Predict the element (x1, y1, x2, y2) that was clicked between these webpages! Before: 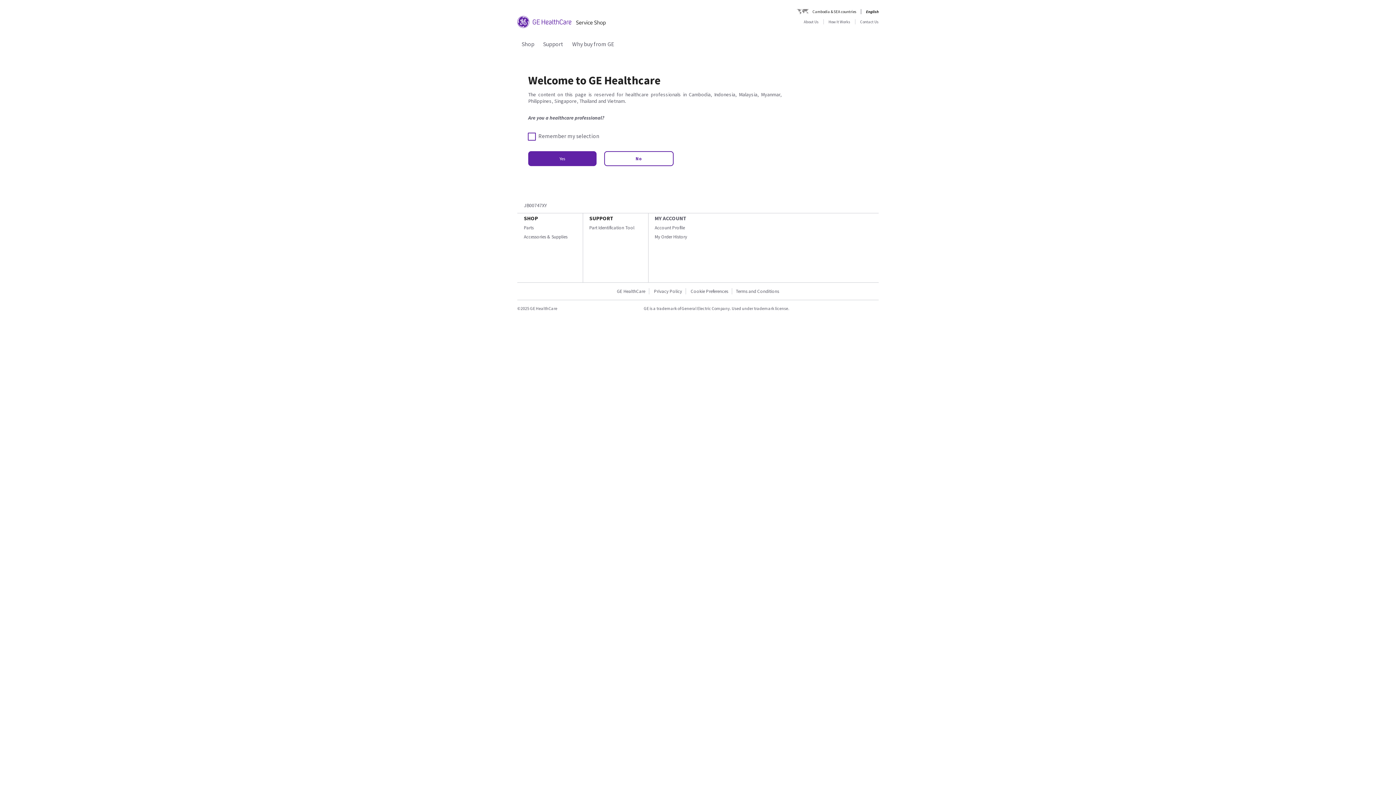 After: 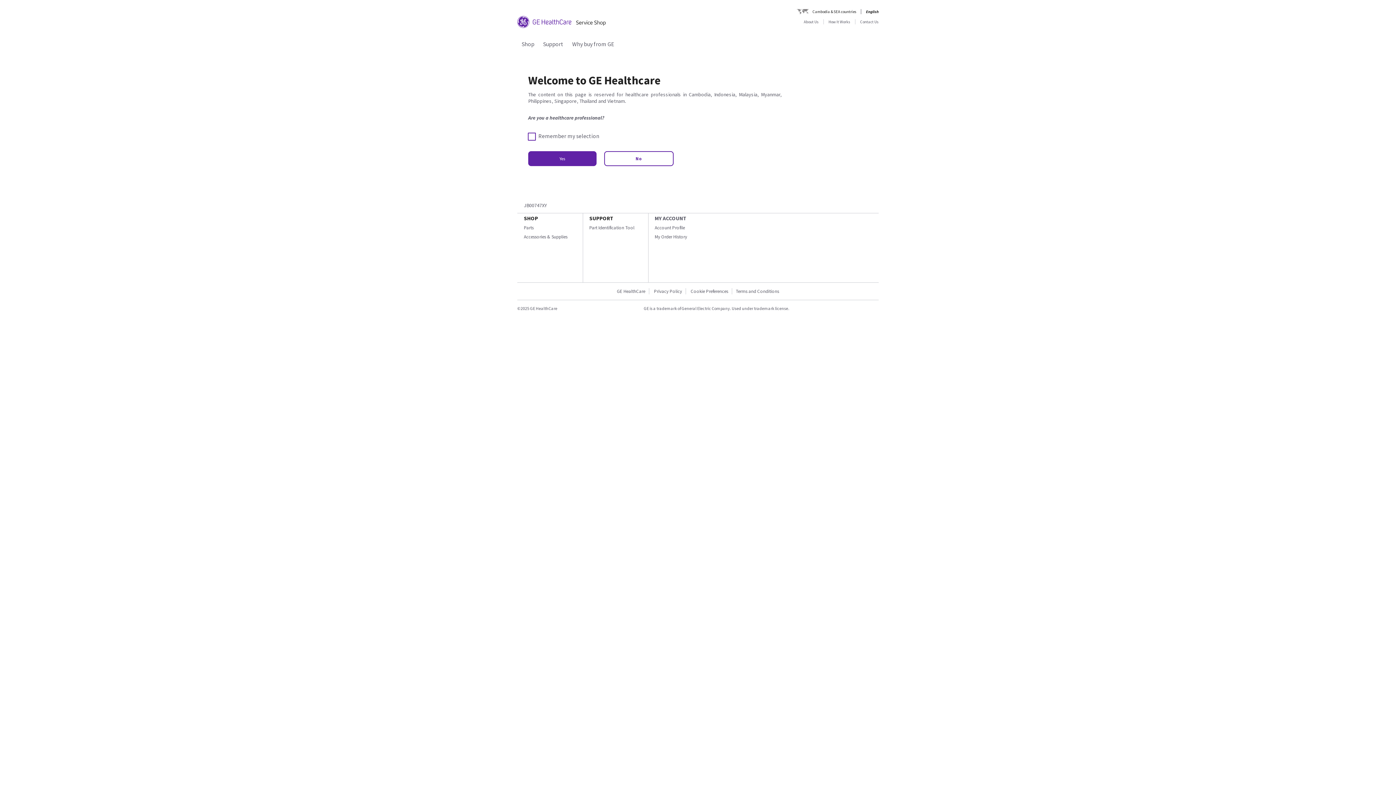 Action: bbox: (654, 233, 687, 239) label: My Order History